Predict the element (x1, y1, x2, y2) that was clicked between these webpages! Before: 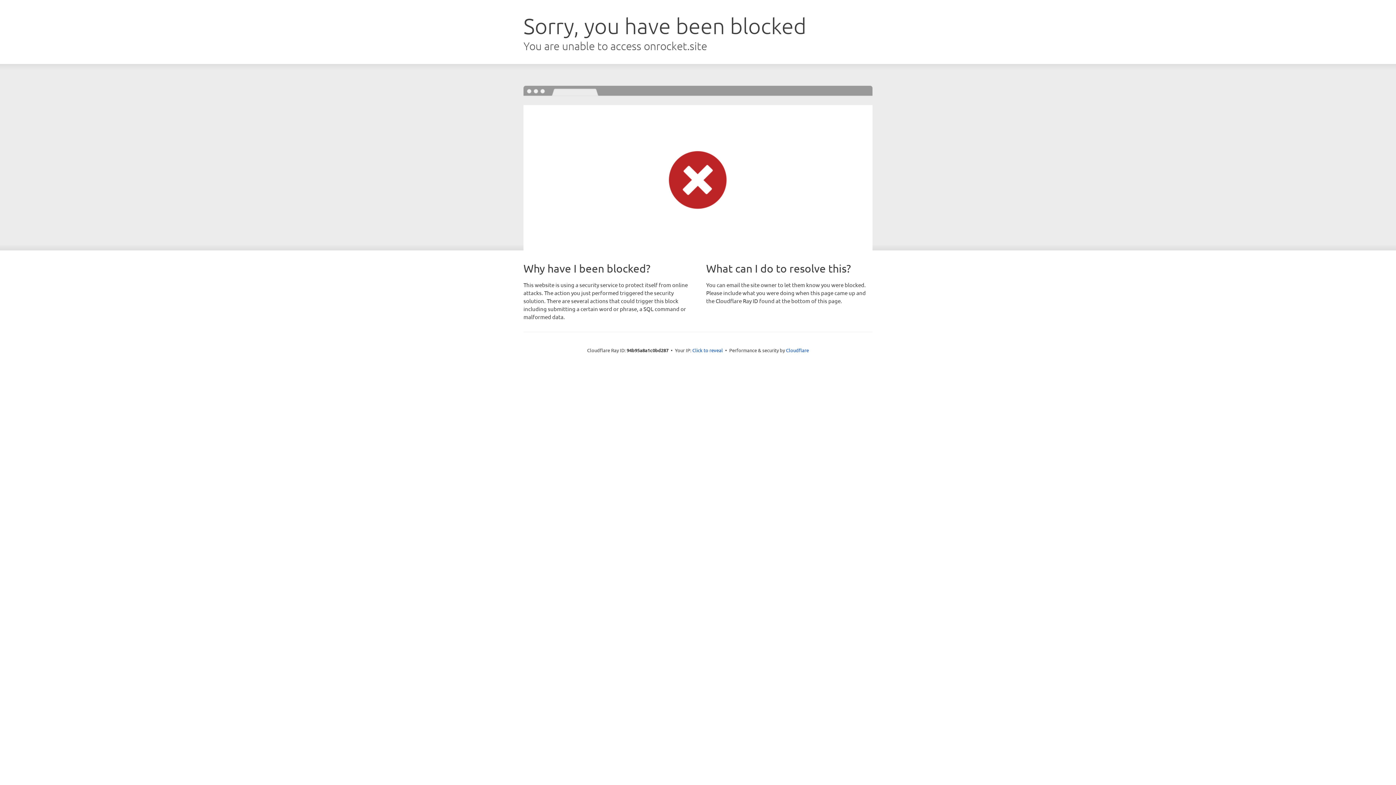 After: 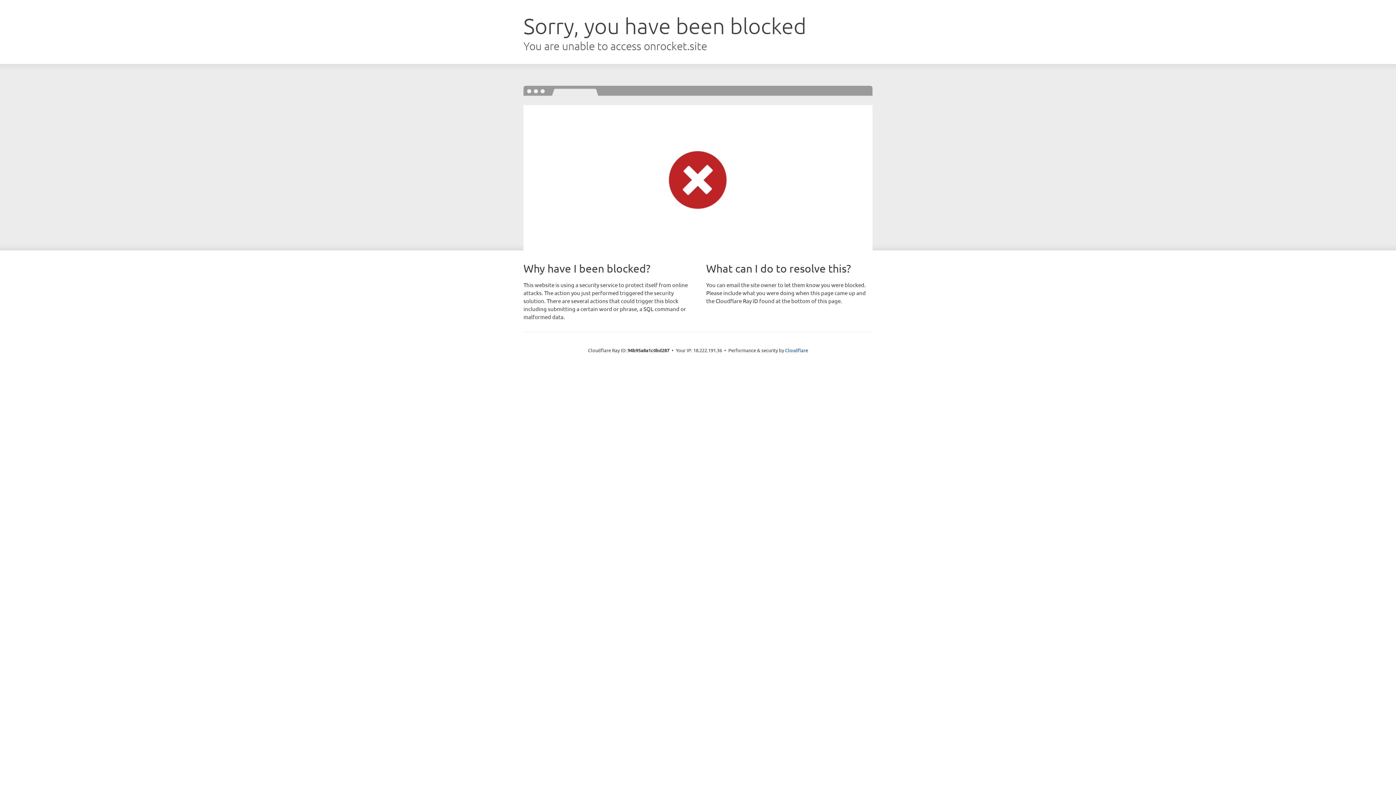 Action: bbox: (692, 346, 723, 353) label: Click to reveal